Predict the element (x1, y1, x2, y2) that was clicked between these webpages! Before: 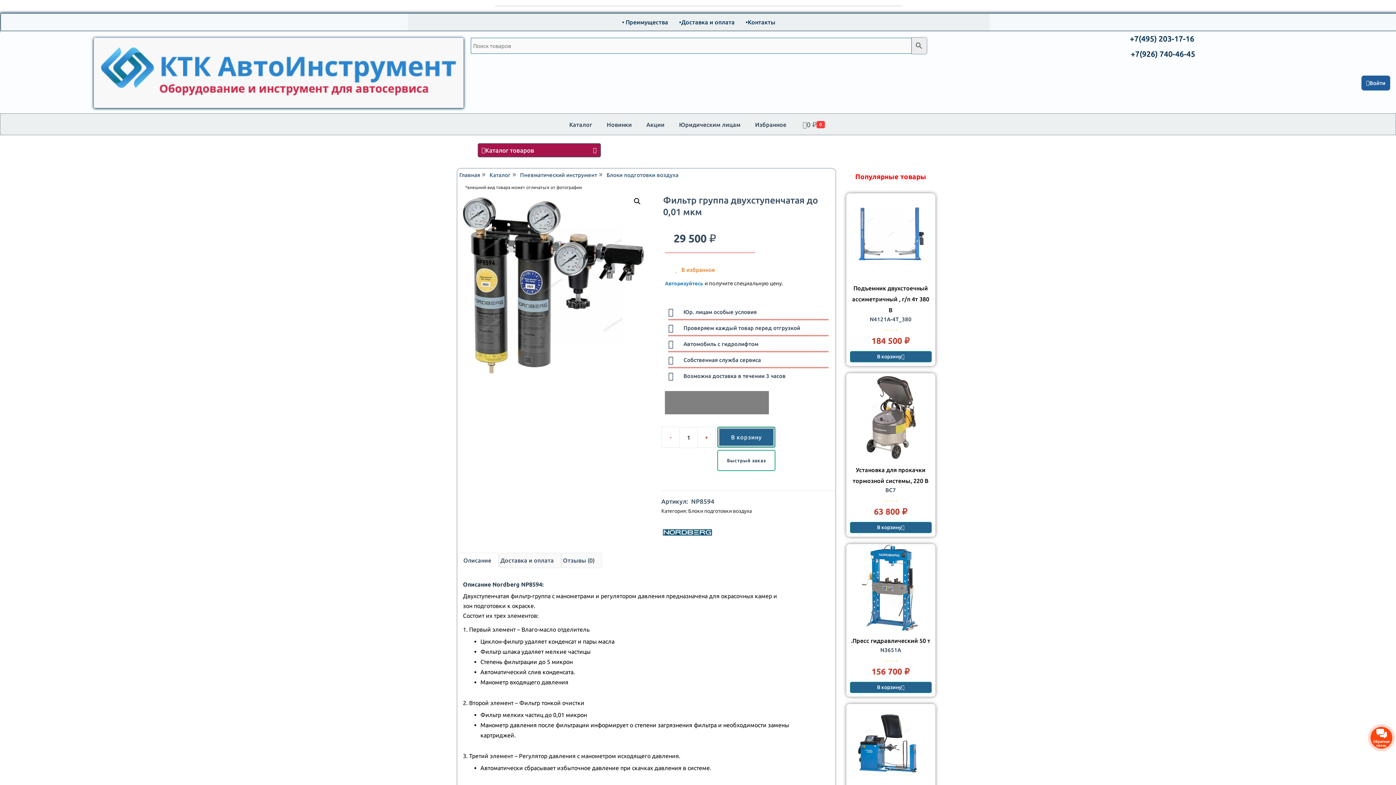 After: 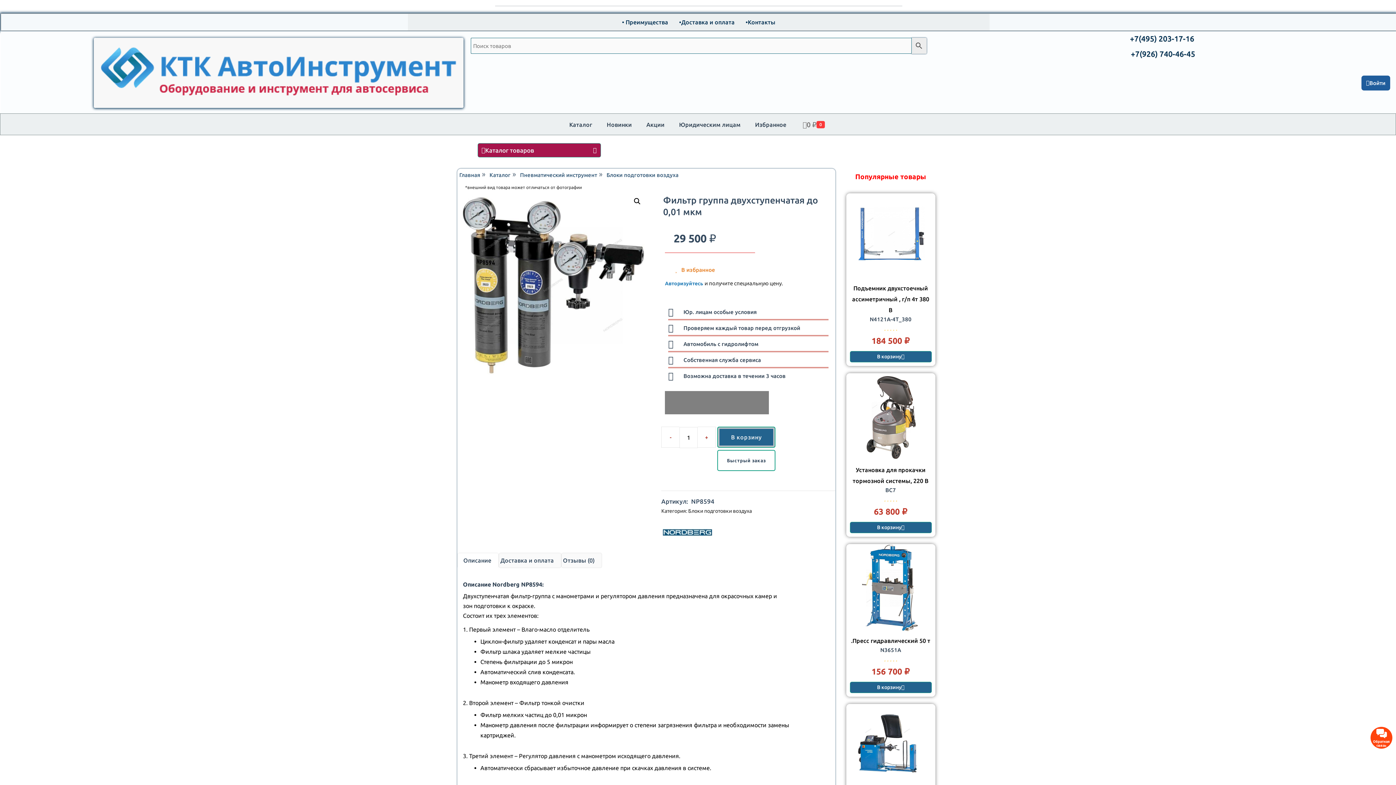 Action: bbox: (668, 355, 761, 364) label: Собственная служба сервиса